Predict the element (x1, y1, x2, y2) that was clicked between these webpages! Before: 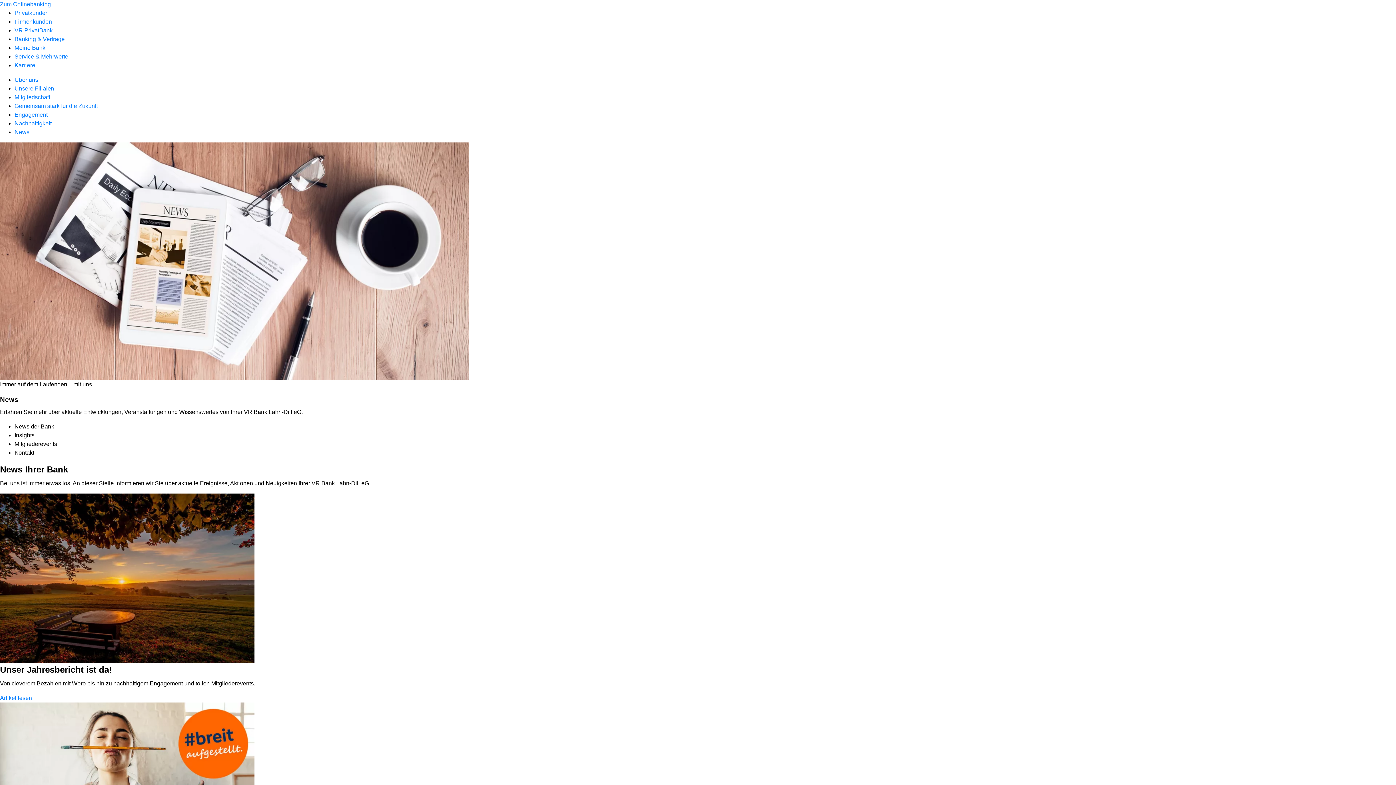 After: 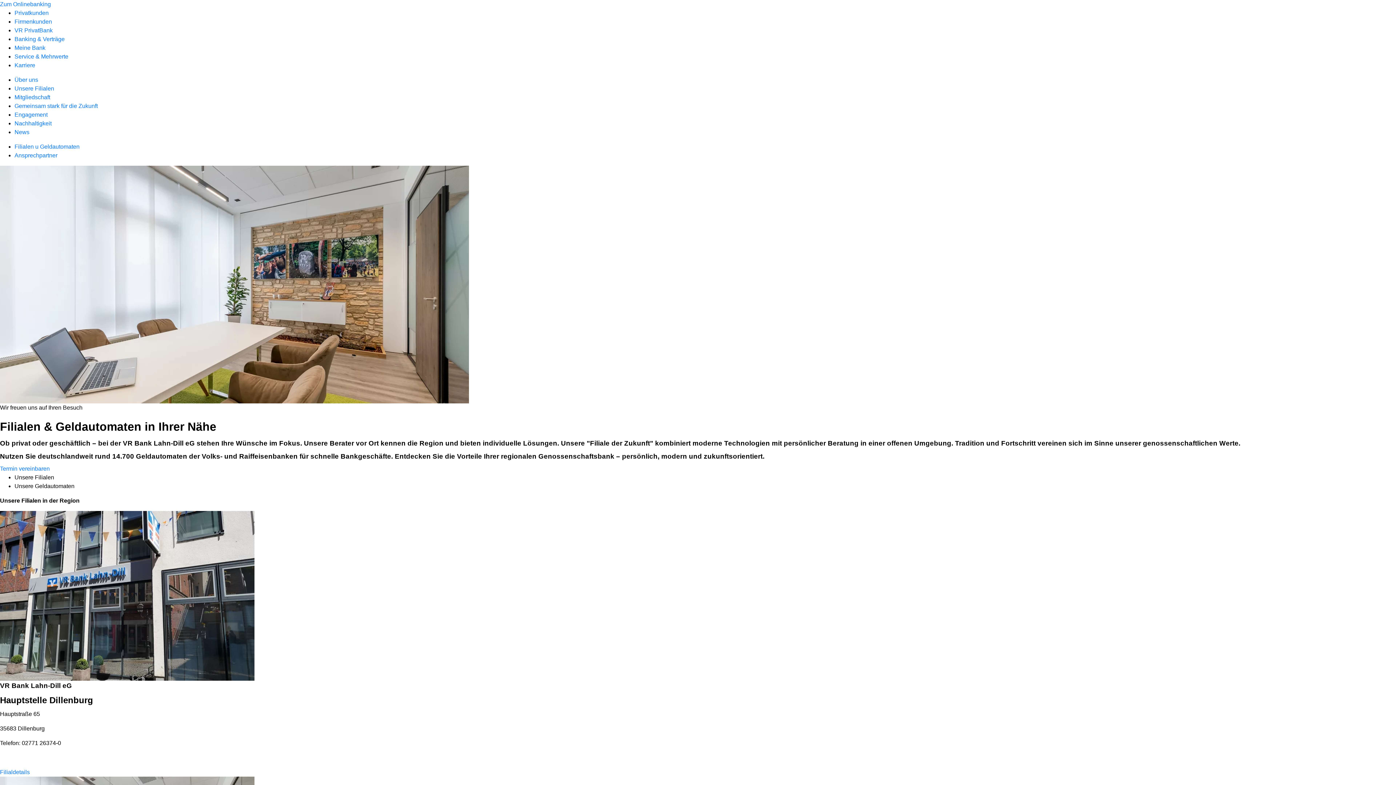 Action: bbox: (14, 85, 54, 91) label: Unsere Filialen